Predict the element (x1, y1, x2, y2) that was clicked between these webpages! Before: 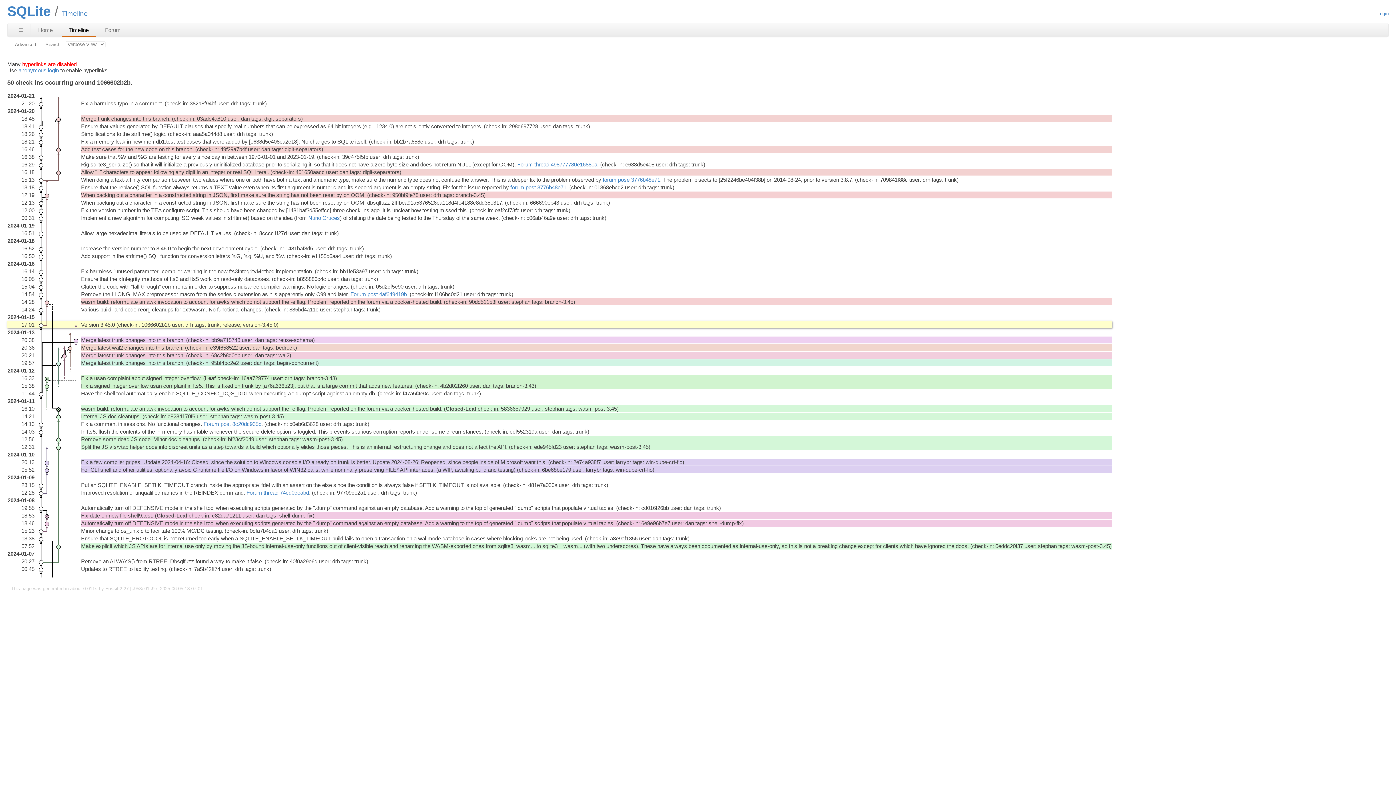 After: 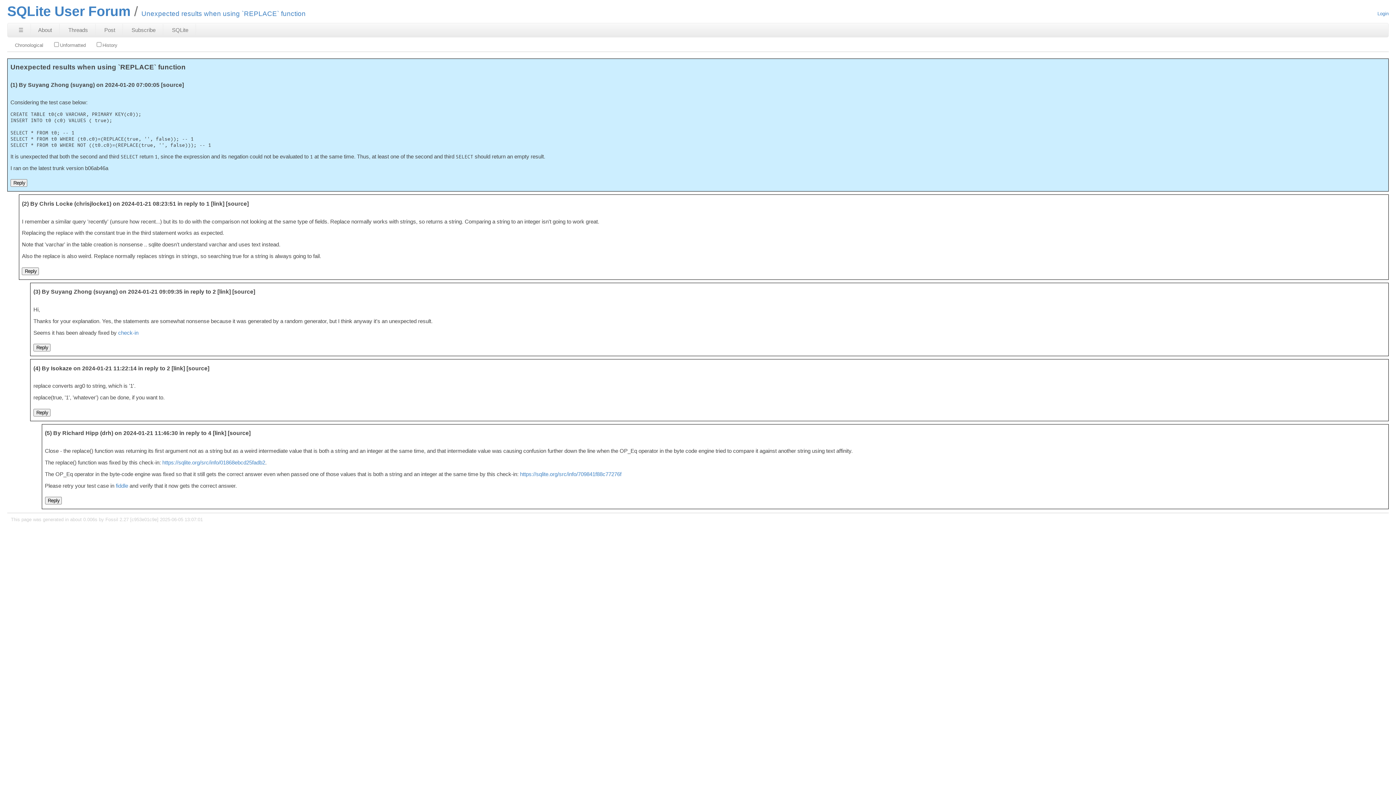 Action: label: forum pose 3776b48e71 bbox: (602, 176, 660, 182)